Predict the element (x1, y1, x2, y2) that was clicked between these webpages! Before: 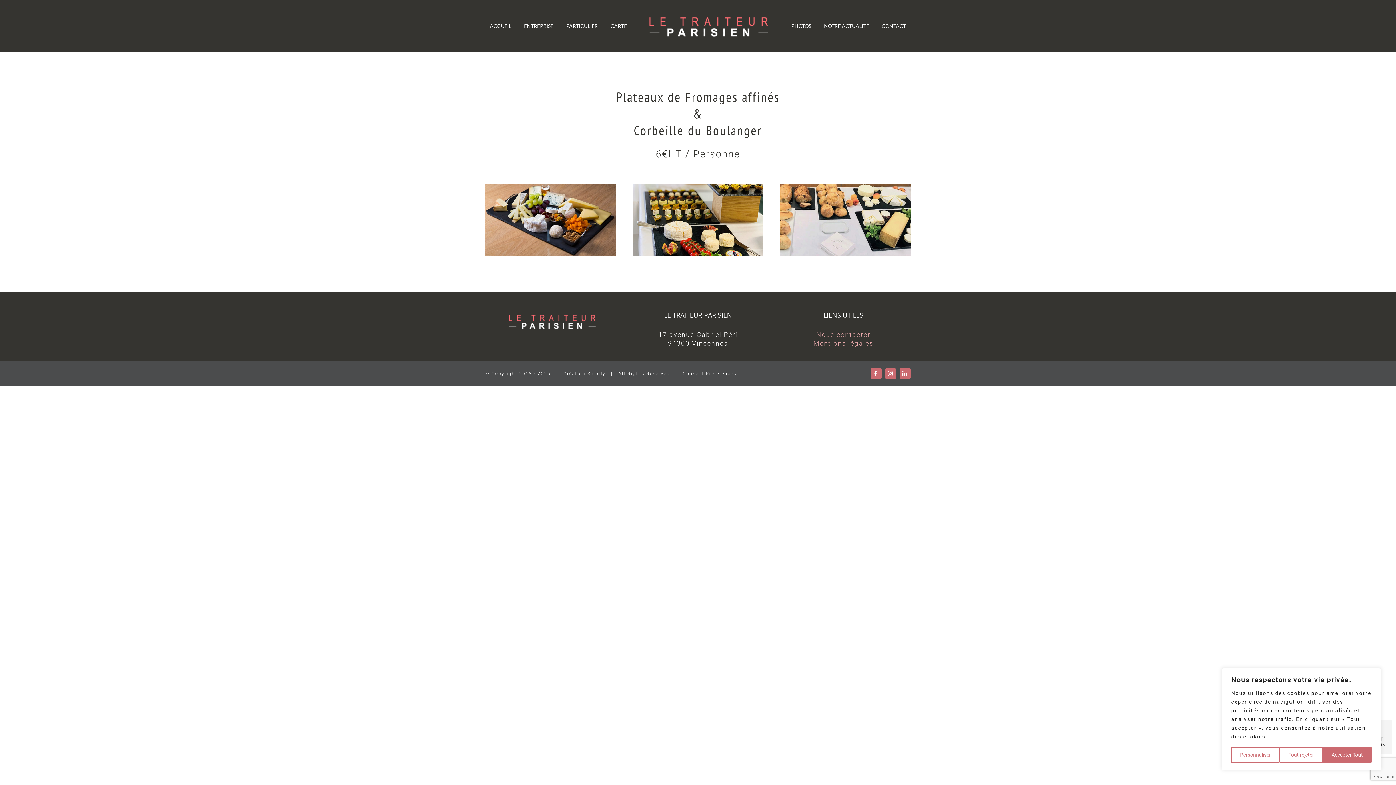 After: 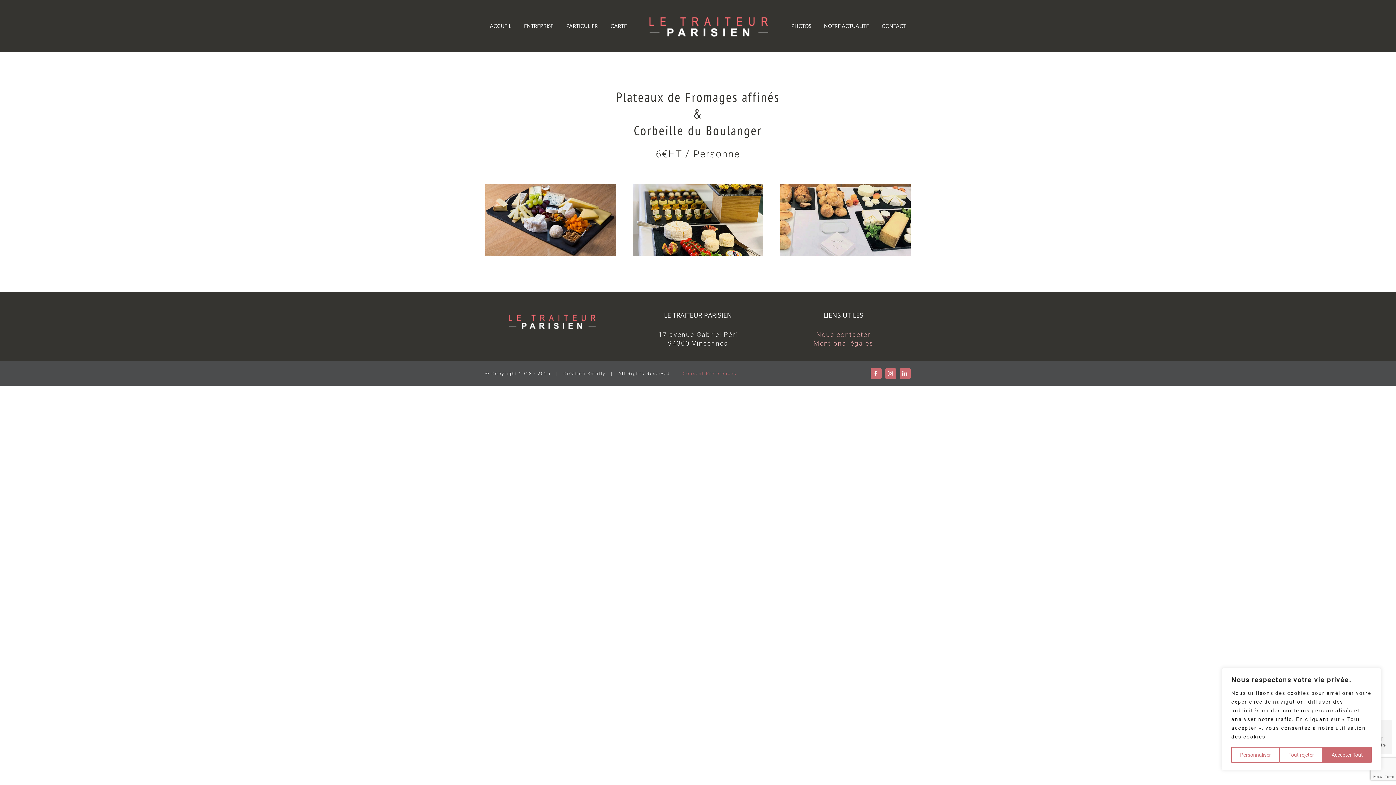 Action: label: Consent Preferences bbox: (682, 371, 736, 376)